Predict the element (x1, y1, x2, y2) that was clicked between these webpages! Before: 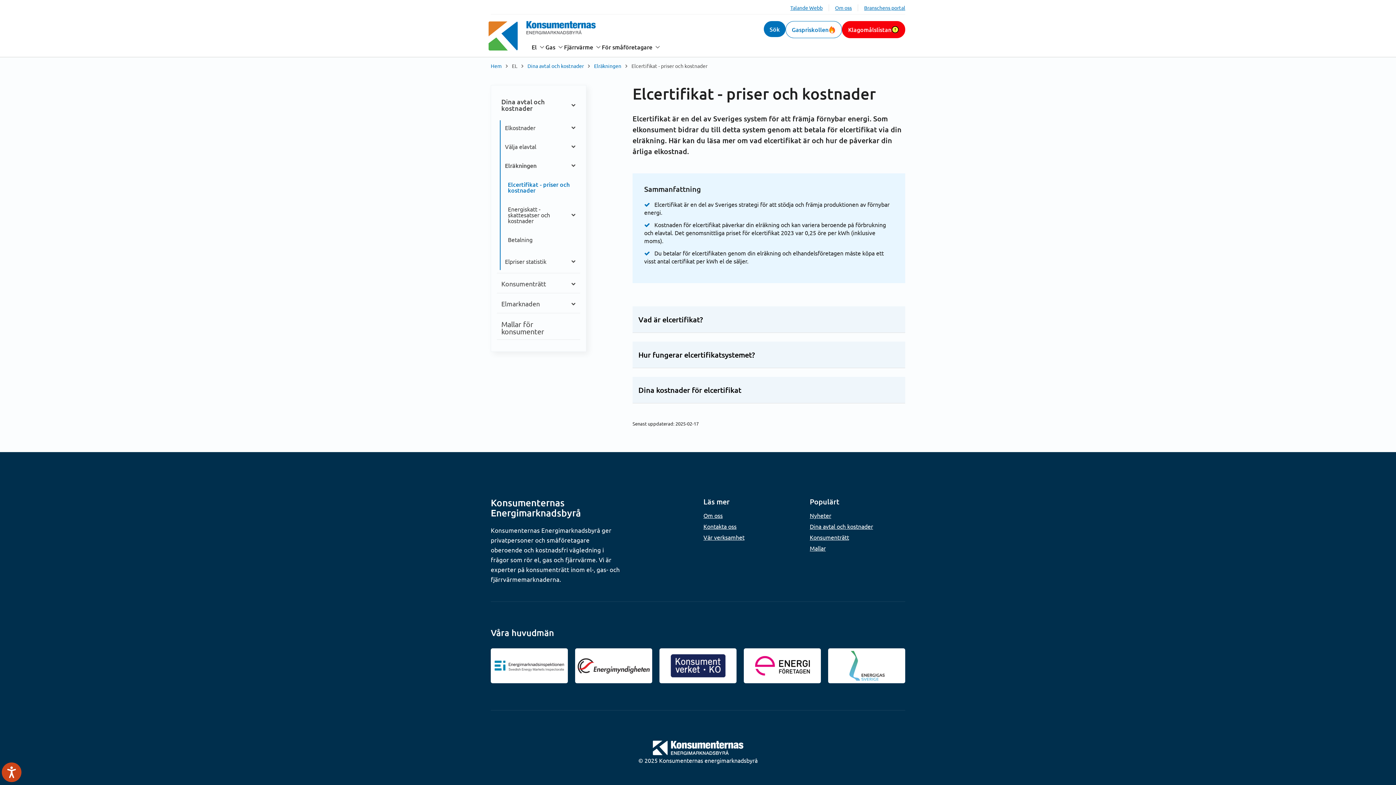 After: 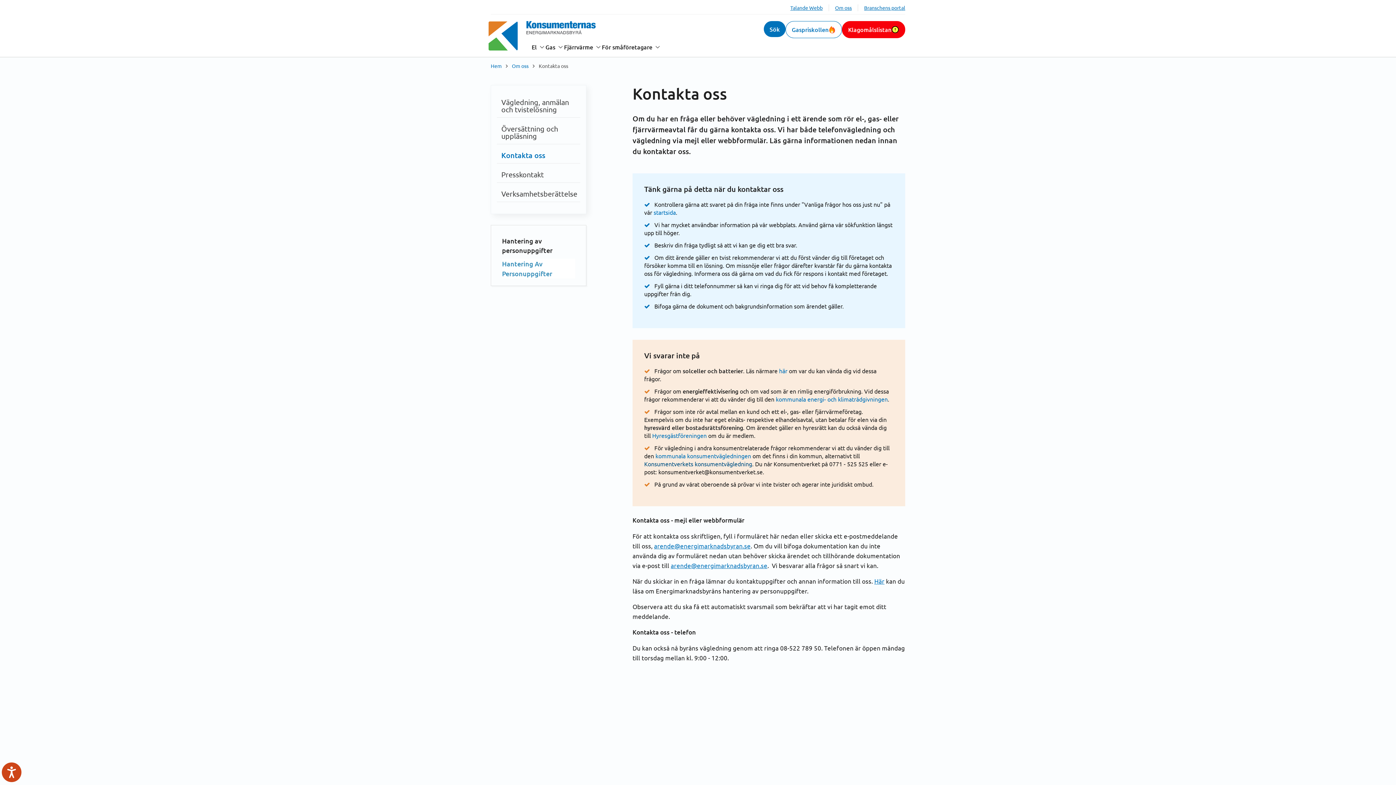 Action: label: Kontakta oss bbox: (703, 522, 736, 530)